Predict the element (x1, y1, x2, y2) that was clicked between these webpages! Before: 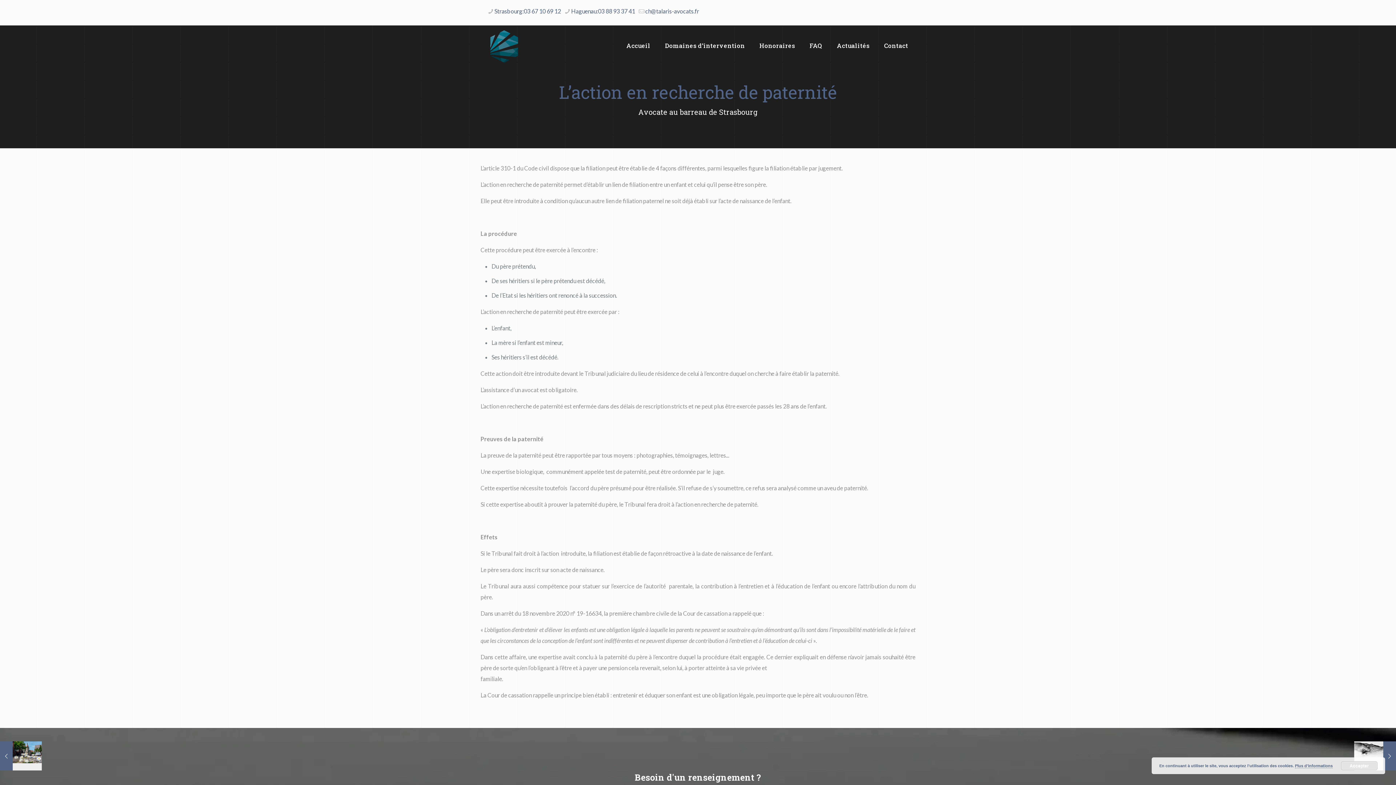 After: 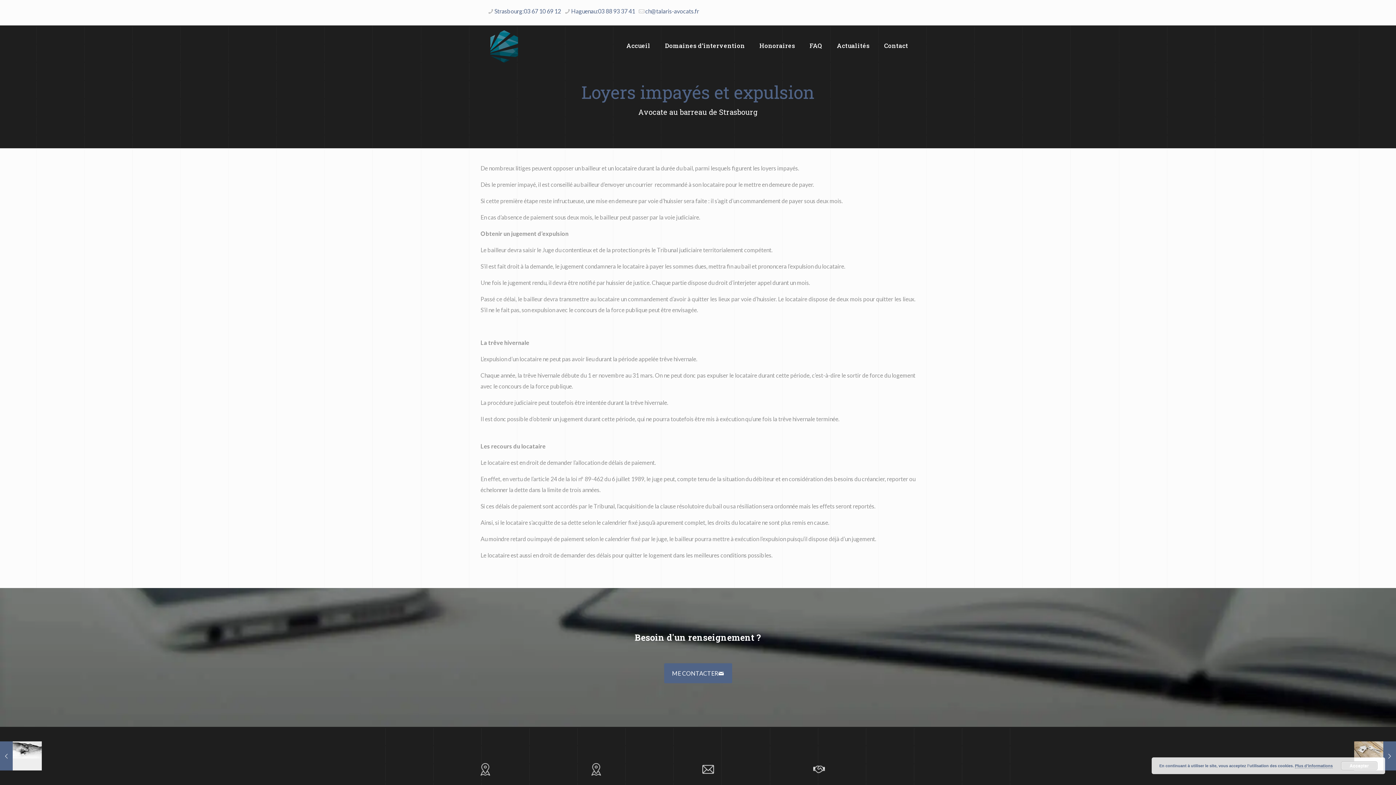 Action: label: Loyers impayés et expulsion
15 septembre 2023 bbox: (1354, 741, 1396, 770)